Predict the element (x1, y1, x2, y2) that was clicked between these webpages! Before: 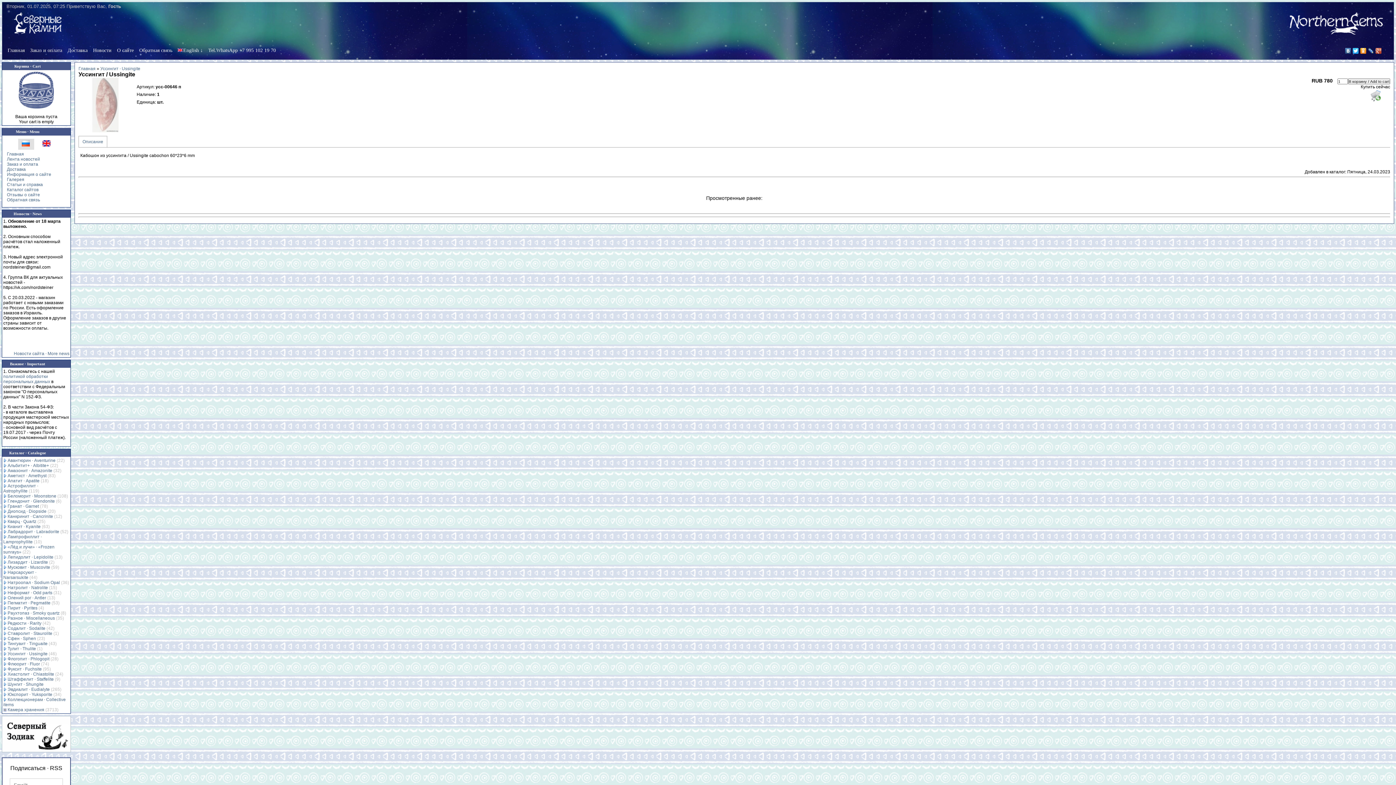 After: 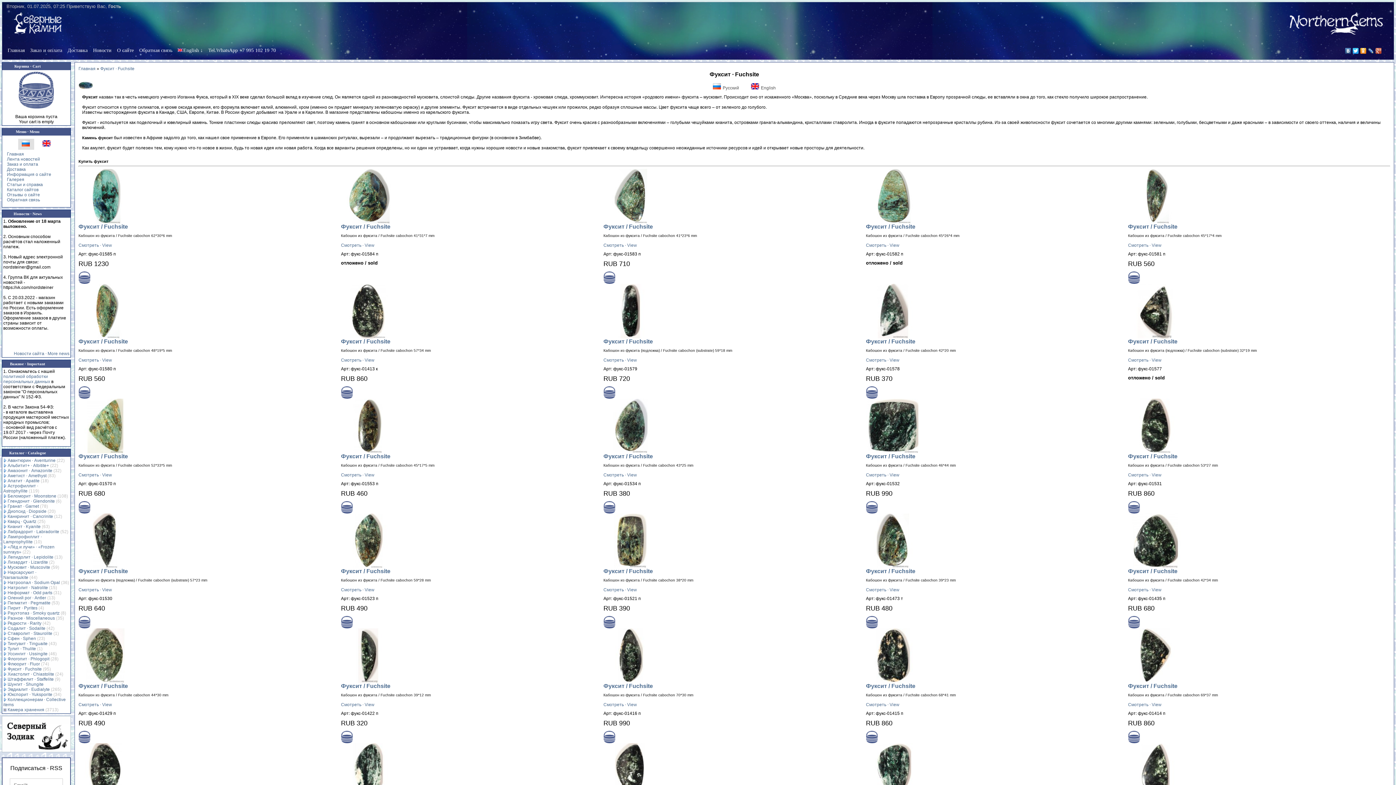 Action: label: Фуксит · Fuchsite bbox: (7, 666, 41, 672)